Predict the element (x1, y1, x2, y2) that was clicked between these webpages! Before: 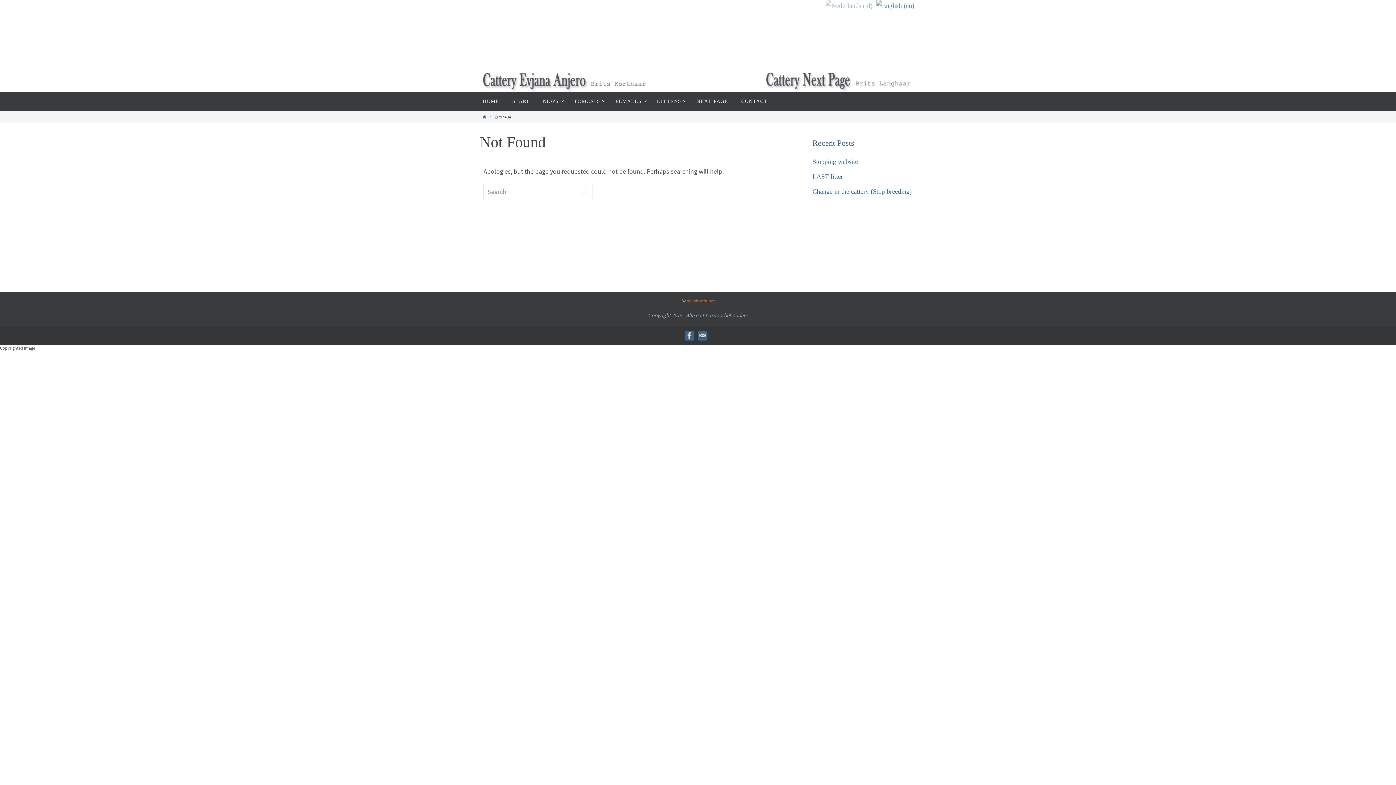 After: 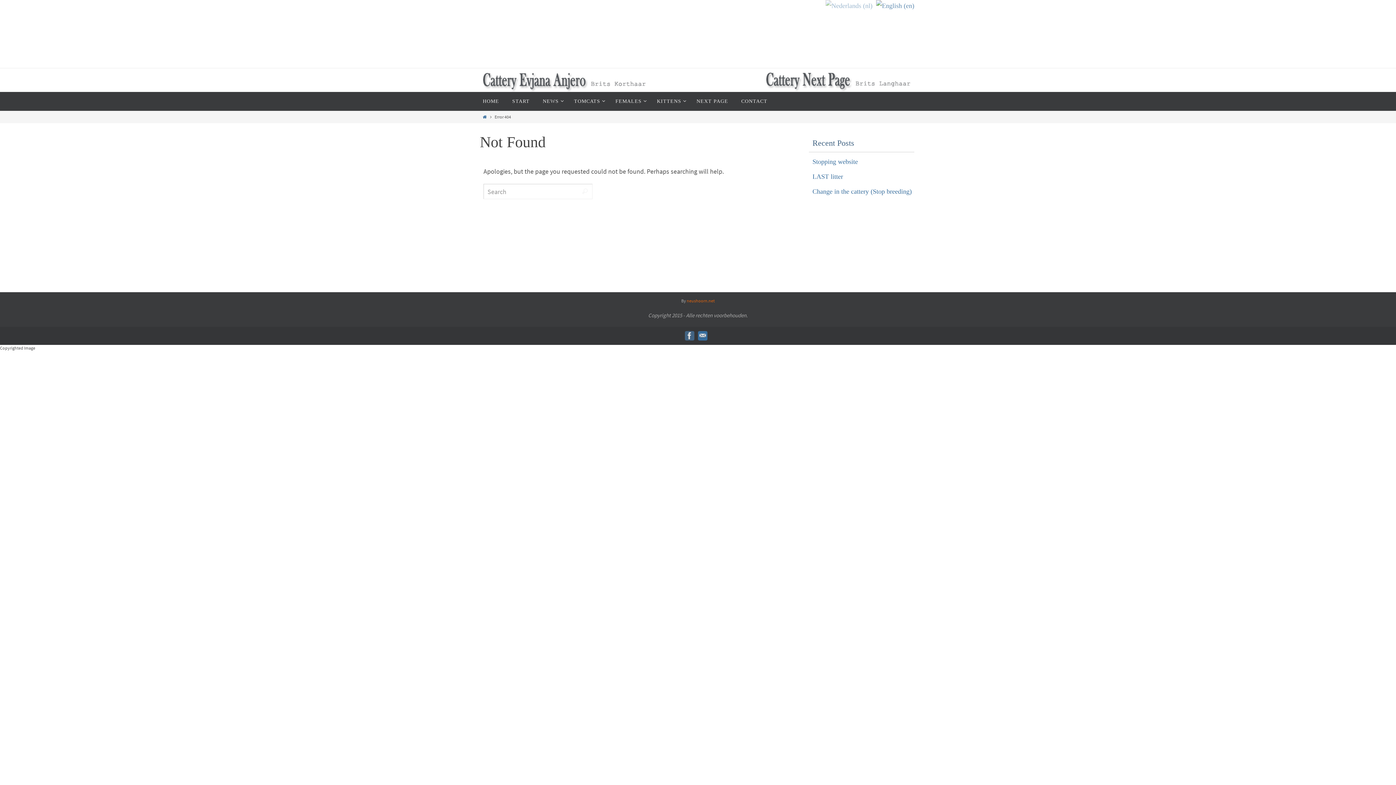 Action: bbox: (698, 331, 707, 340)